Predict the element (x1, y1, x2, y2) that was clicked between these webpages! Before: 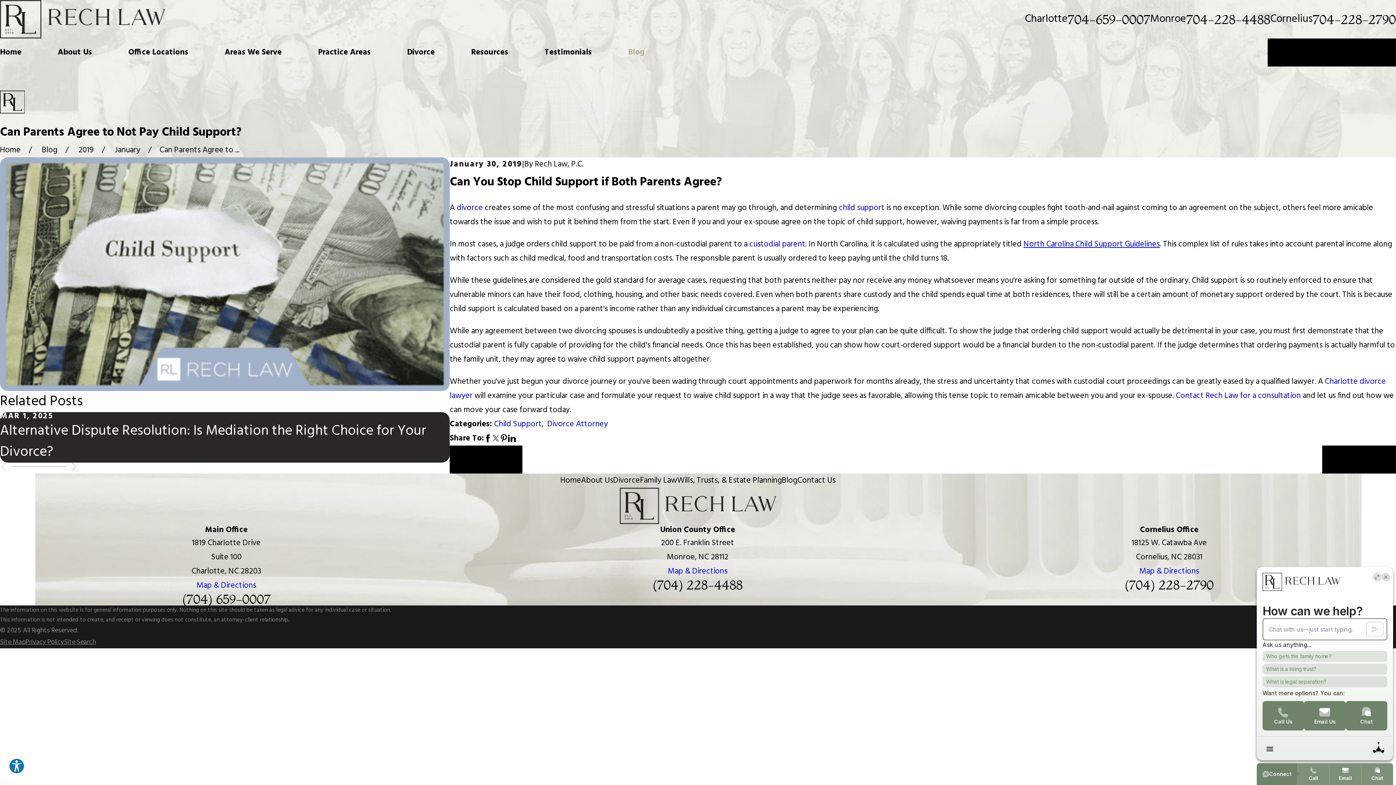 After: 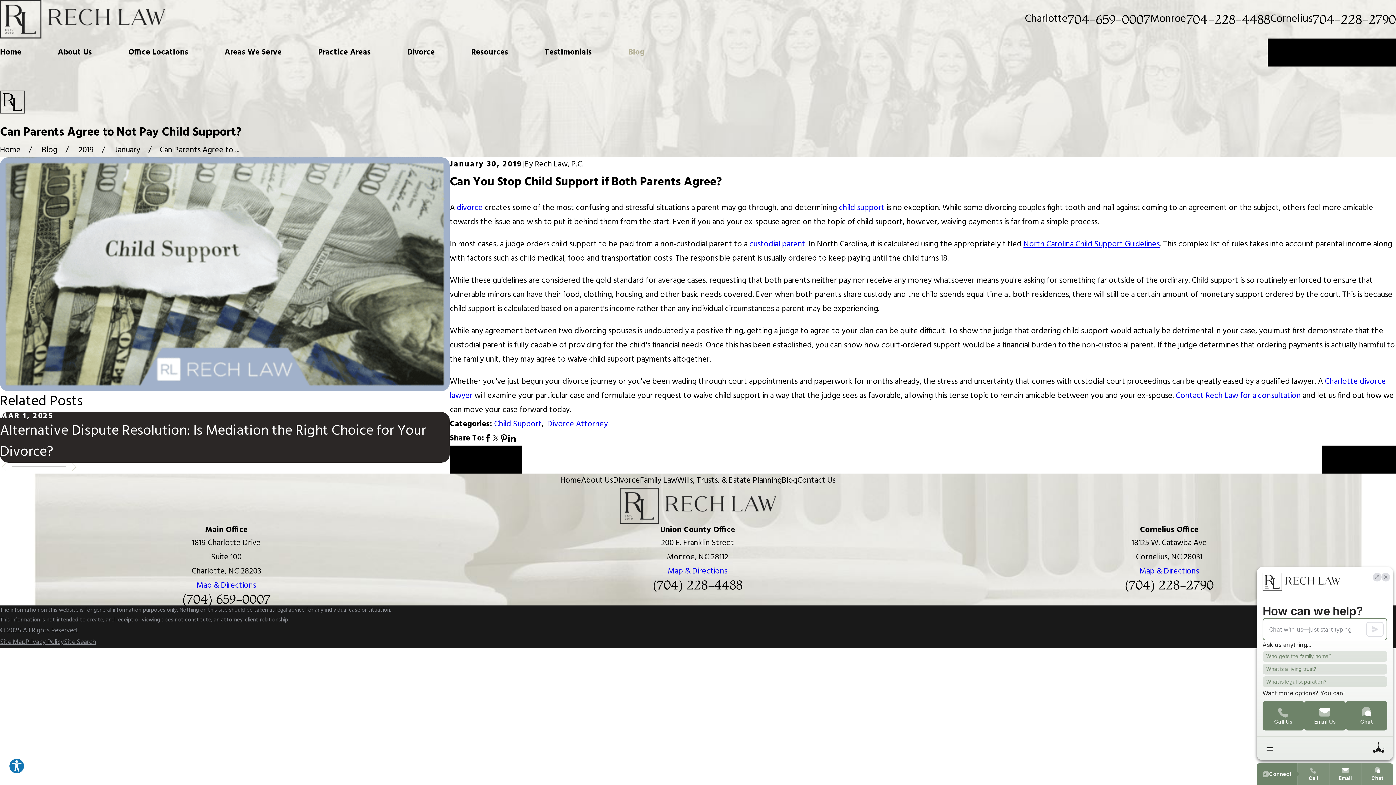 Action: bbox: (668, 565, 727, 578) label: Map & Directions